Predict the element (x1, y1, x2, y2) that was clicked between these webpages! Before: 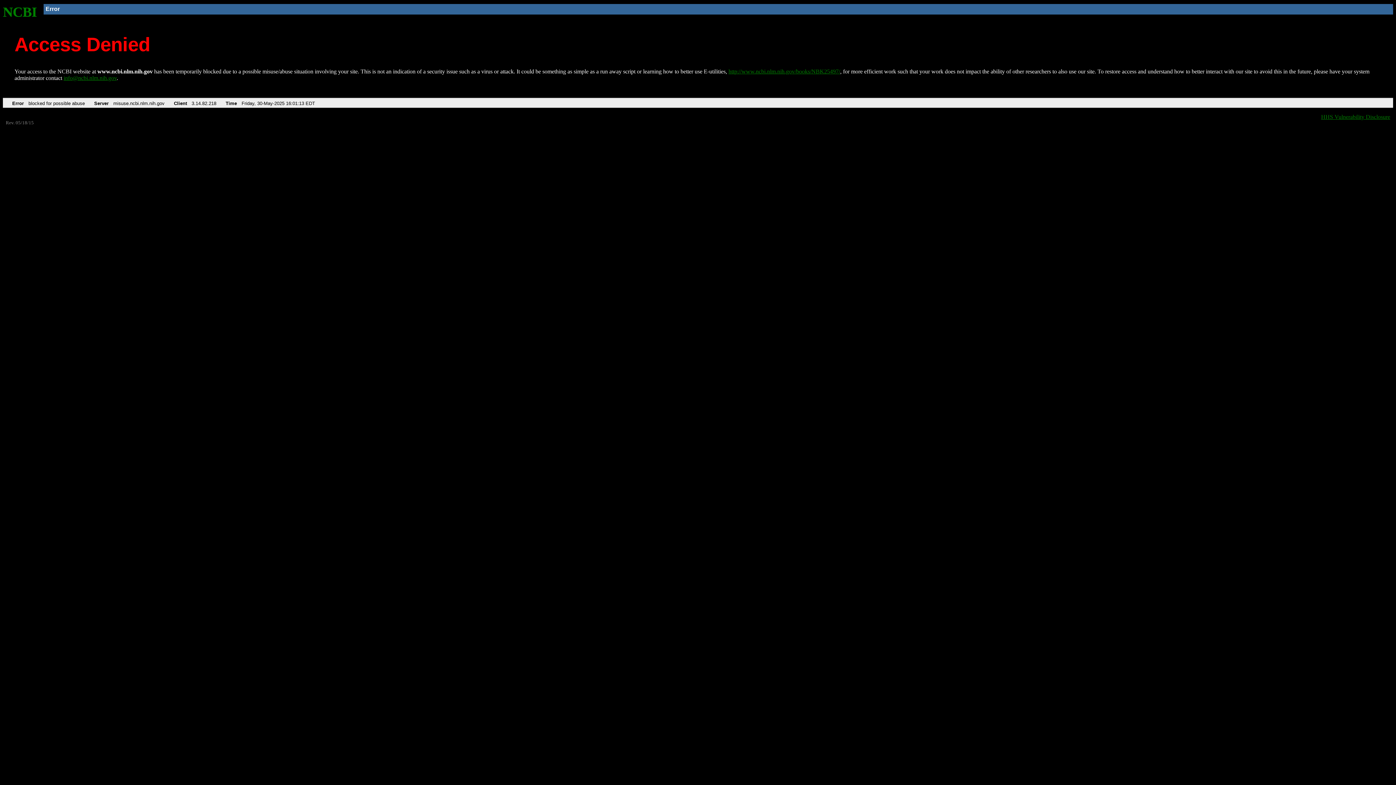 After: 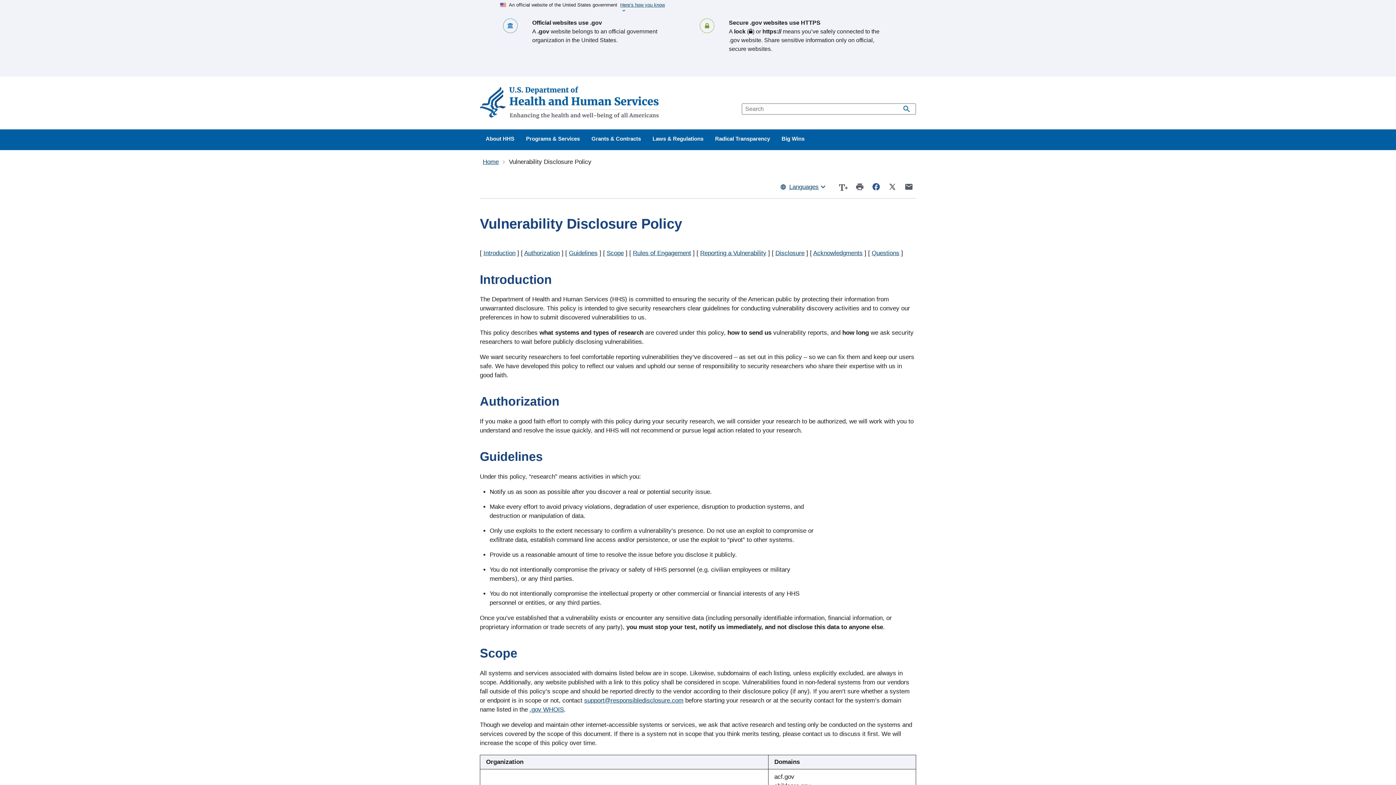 Action: label: HHS Vulnerability Disclosure bbox: (1321, 113, 1390, 119)